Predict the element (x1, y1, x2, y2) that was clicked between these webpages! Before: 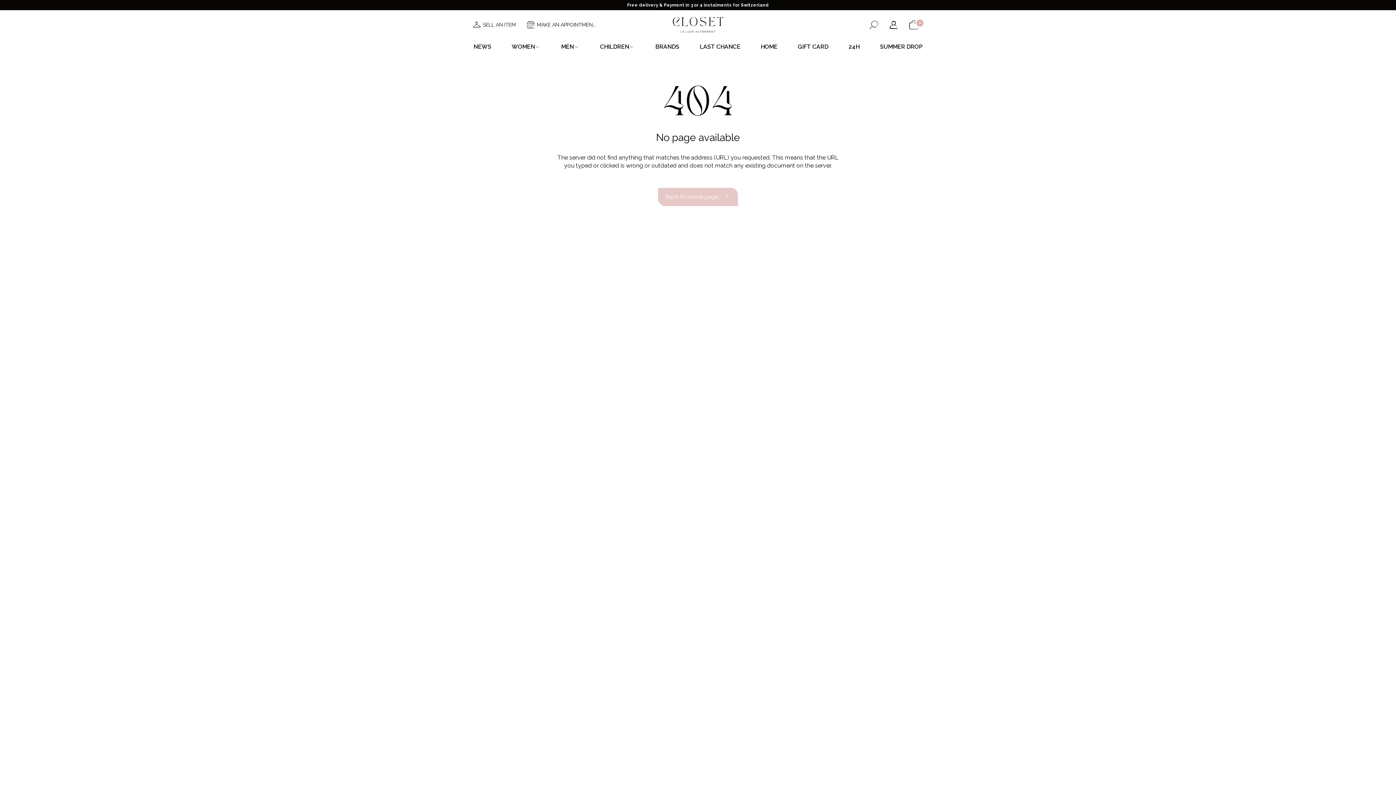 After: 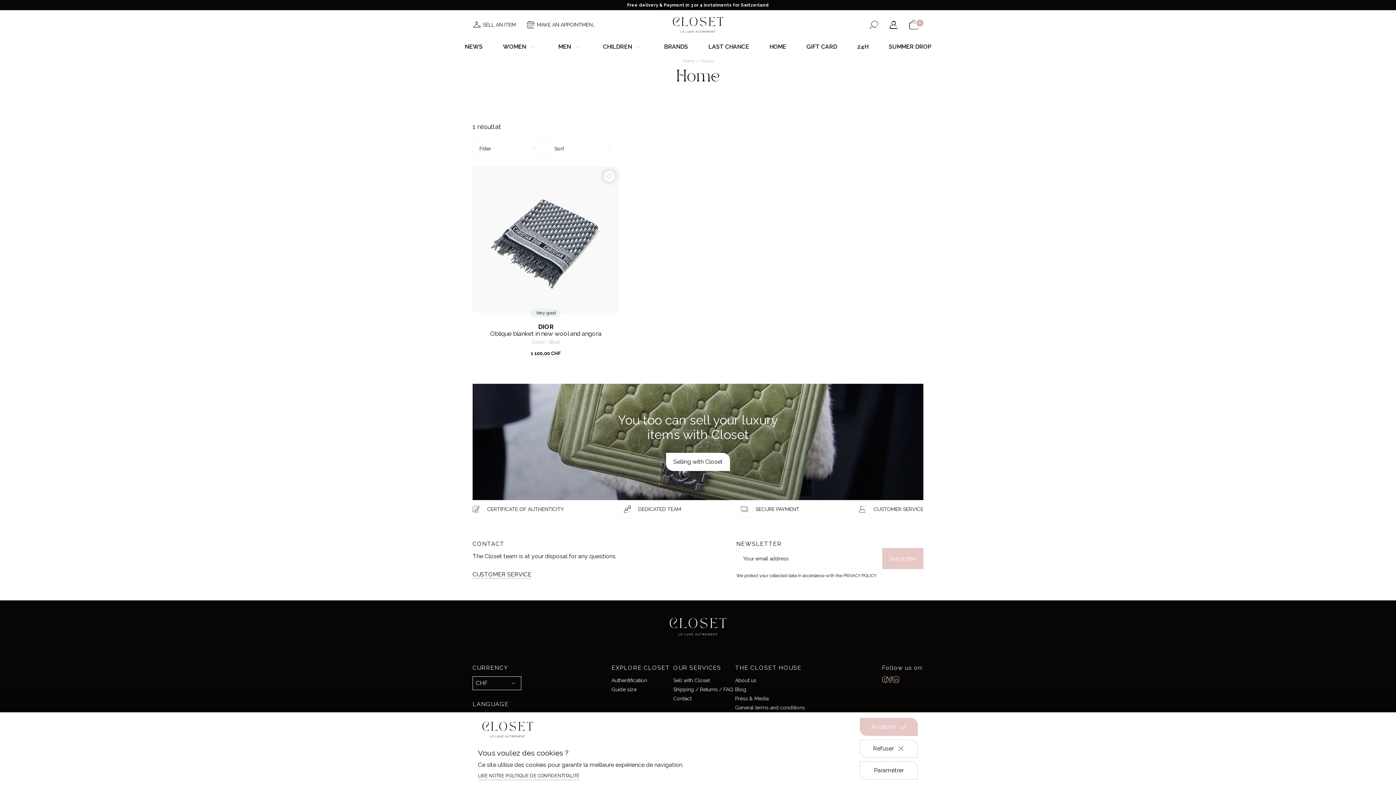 Action: label: HOME bbox: (756, 39, 782, 54)